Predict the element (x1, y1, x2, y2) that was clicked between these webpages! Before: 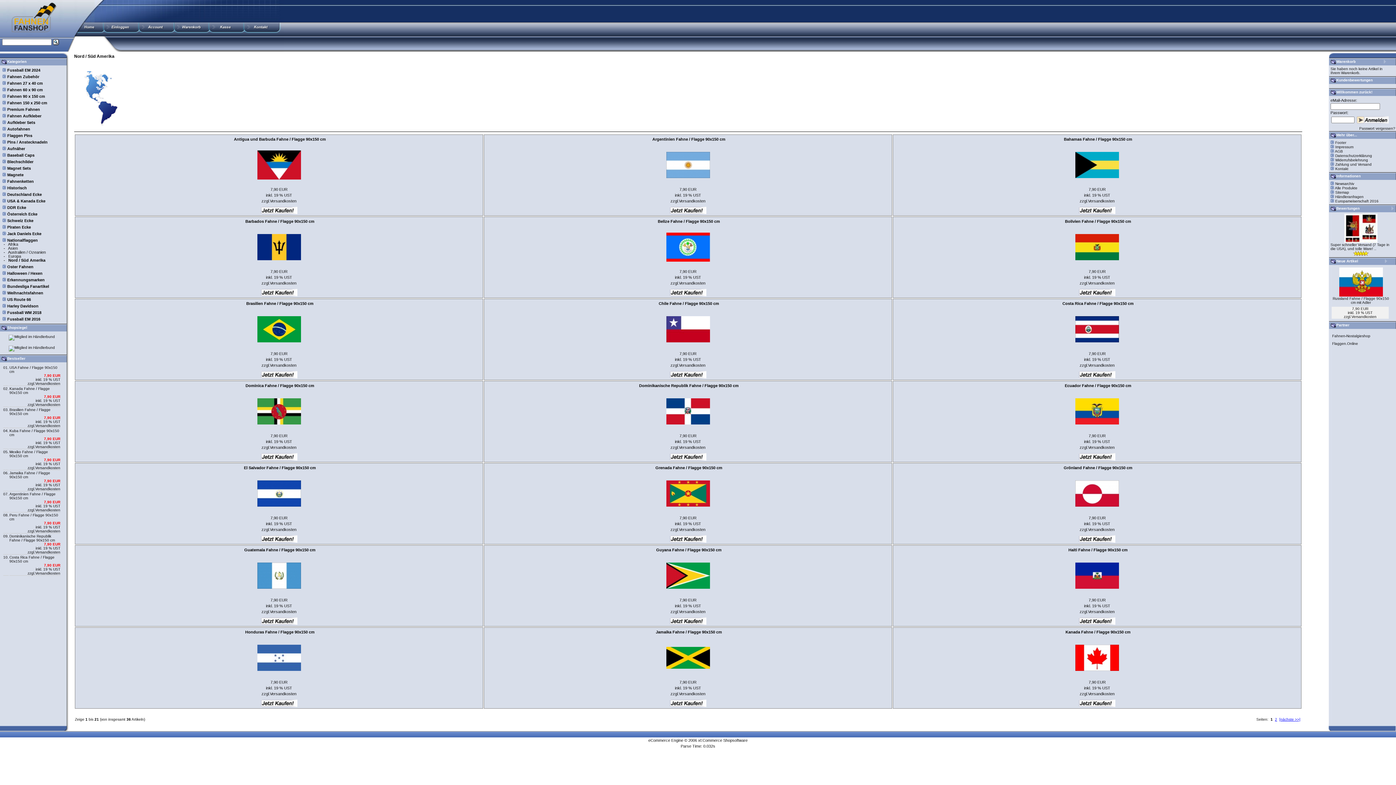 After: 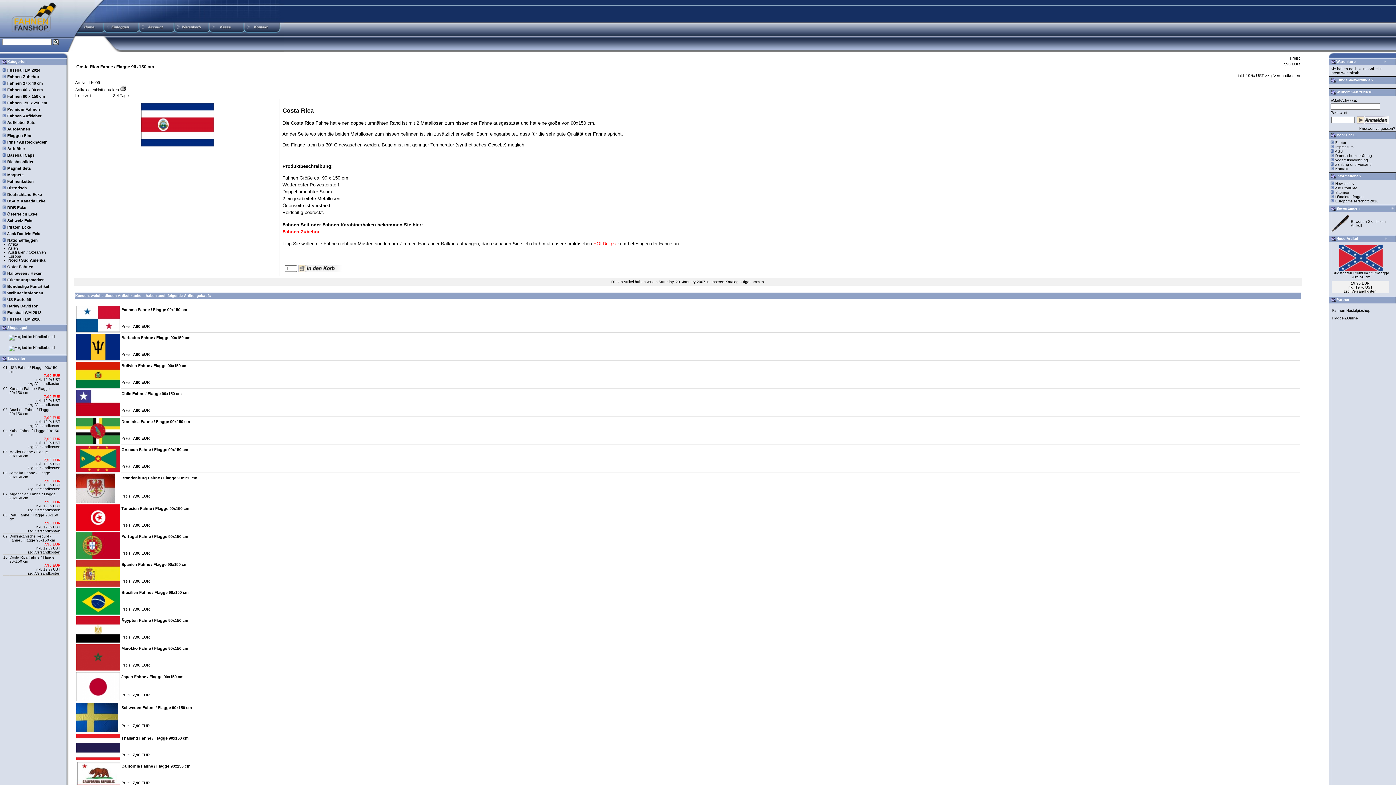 Action: bbox: (1075, 338, 1119, 343)